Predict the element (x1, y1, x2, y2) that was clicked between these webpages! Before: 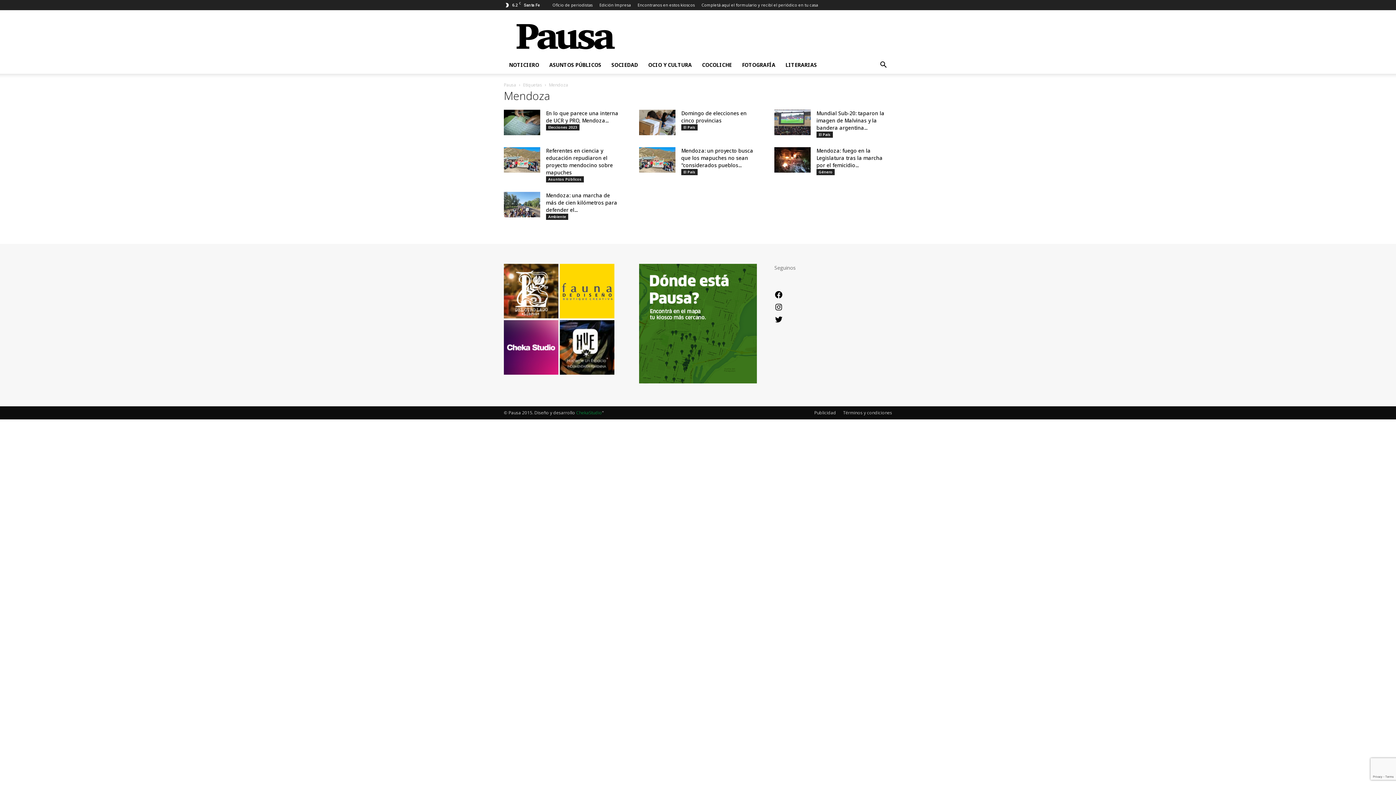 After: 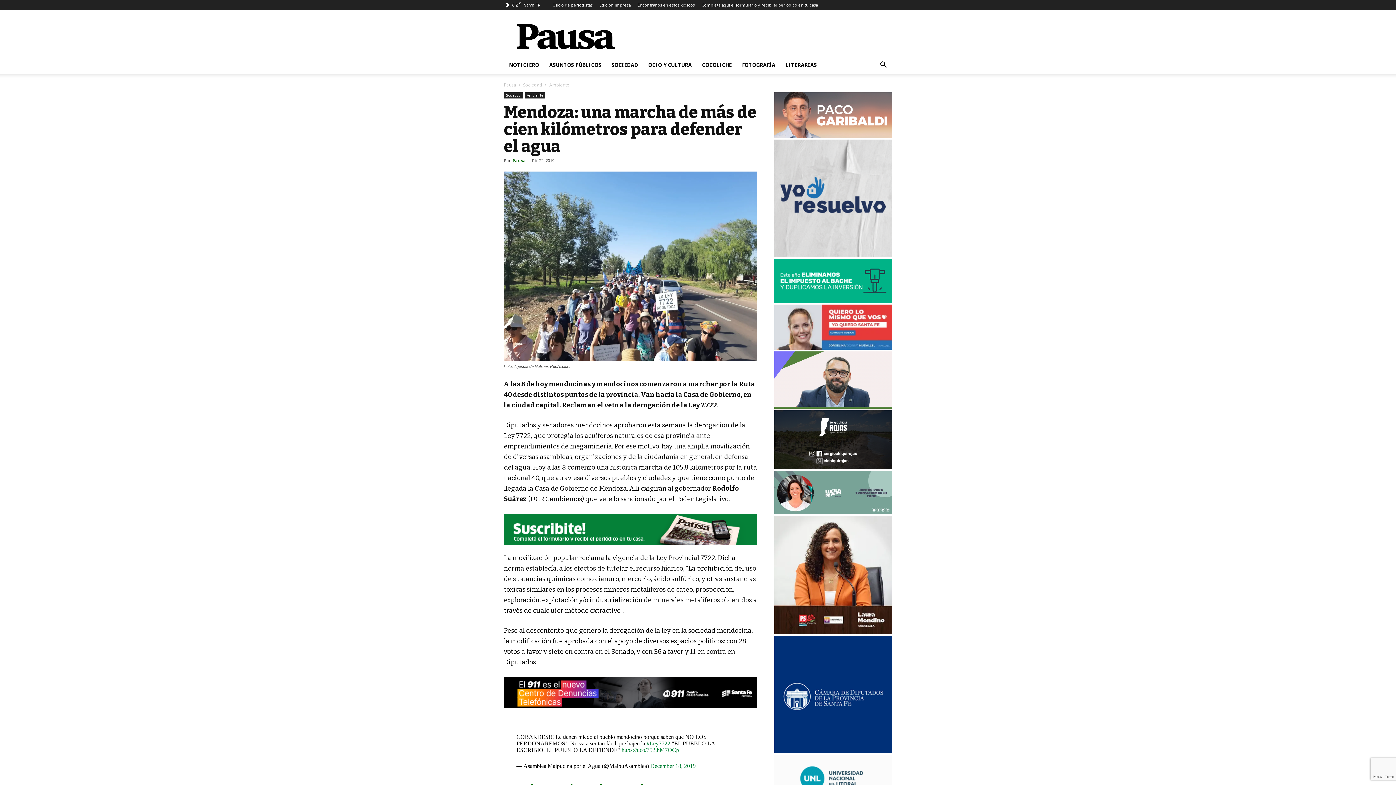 Action: bbox: (504, 192, 540, 217)